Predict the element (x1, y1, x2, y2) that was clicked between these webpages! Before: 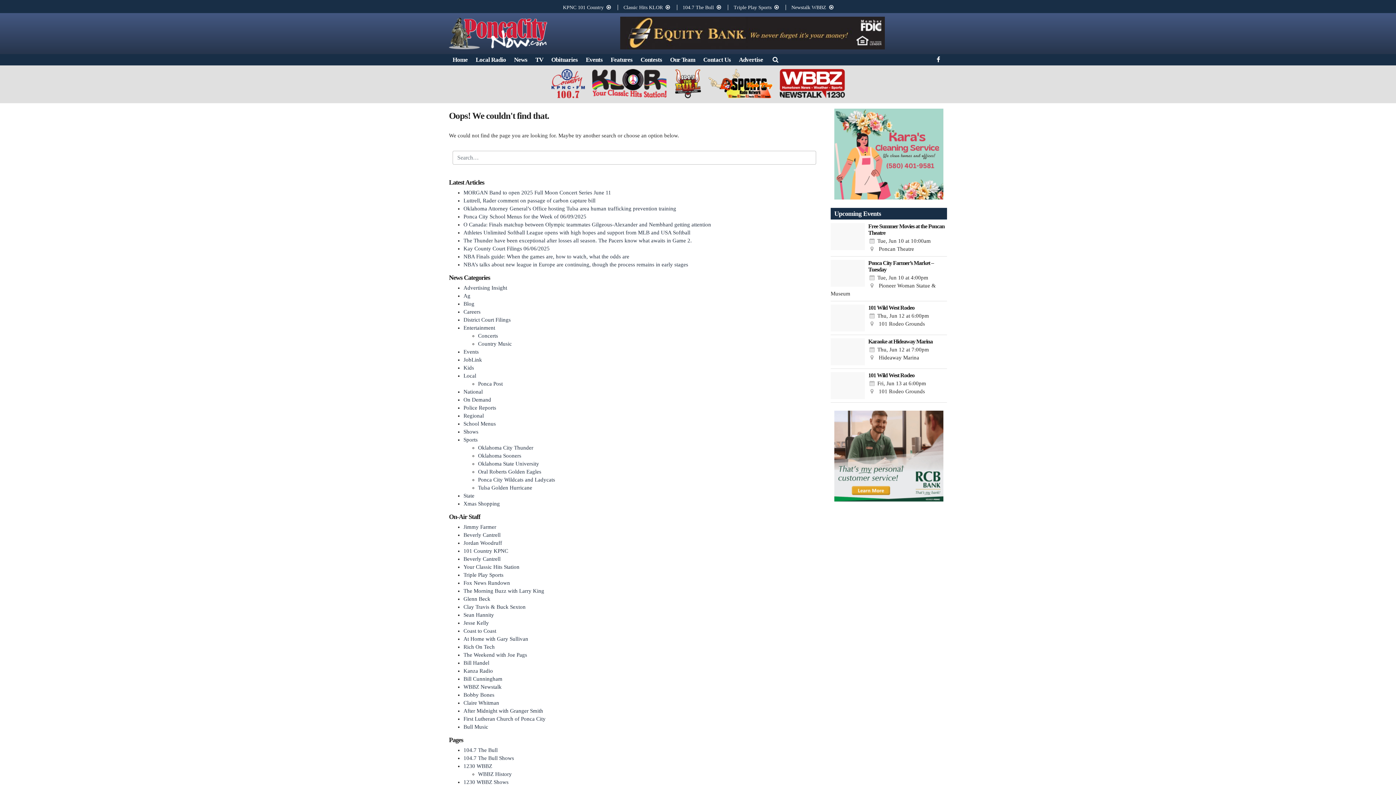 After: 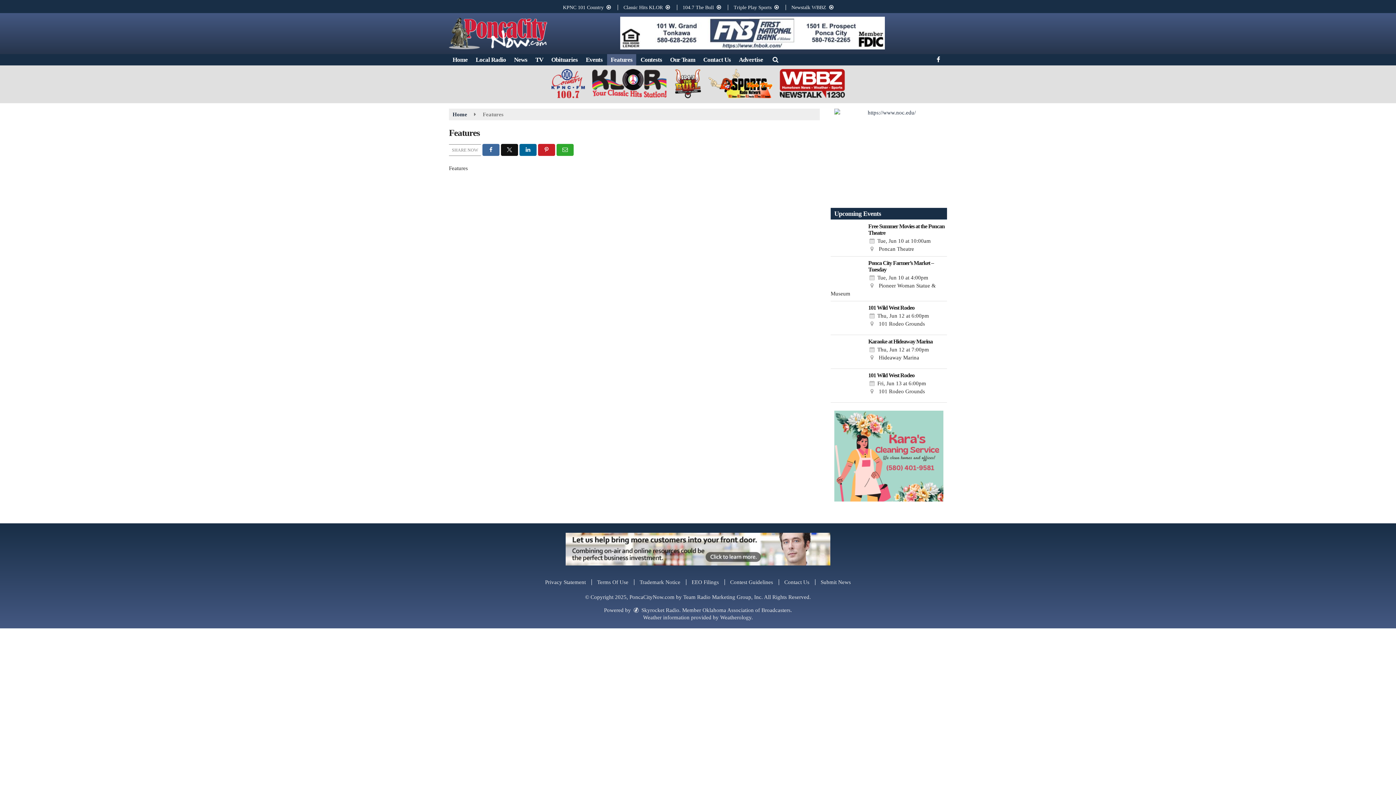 Action: bbox: (607, 54, 636, 65) label: Features